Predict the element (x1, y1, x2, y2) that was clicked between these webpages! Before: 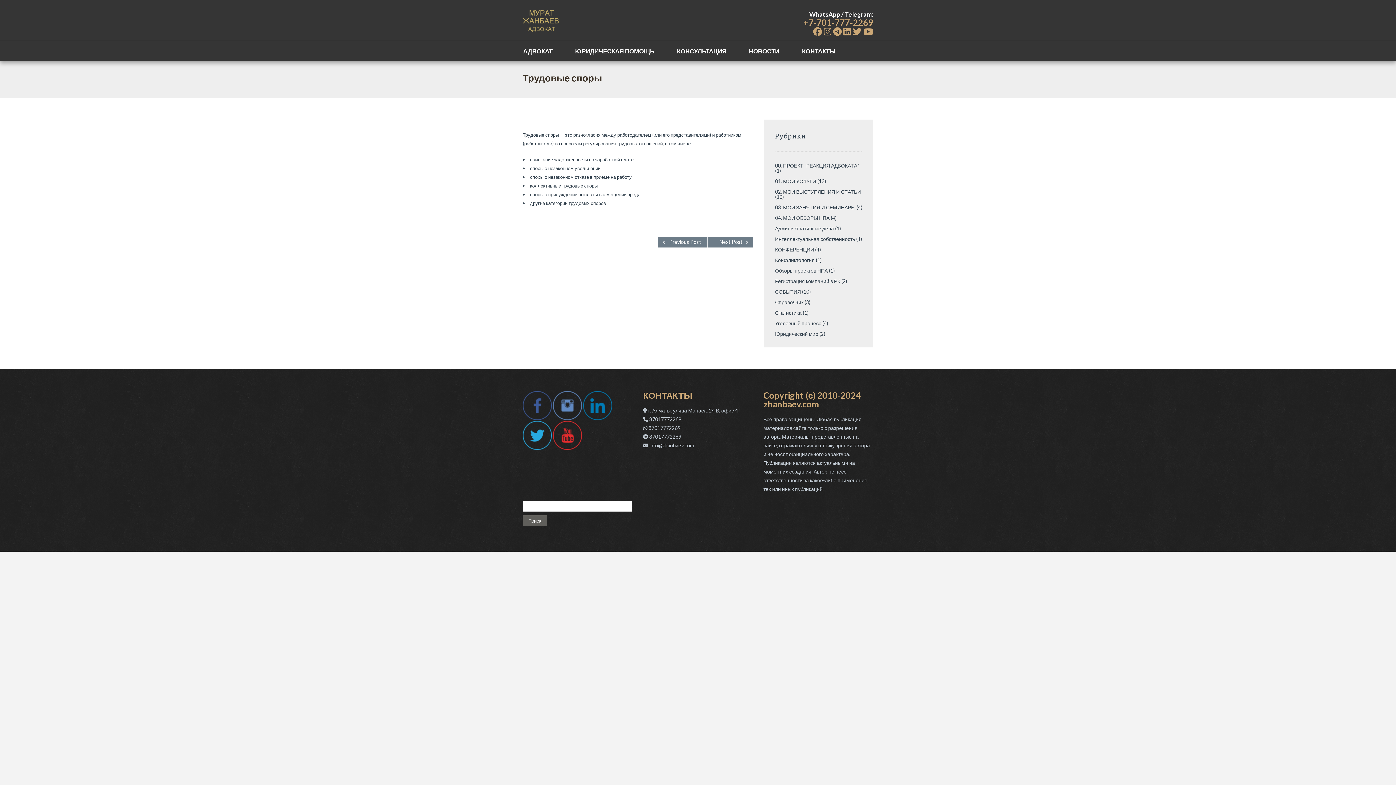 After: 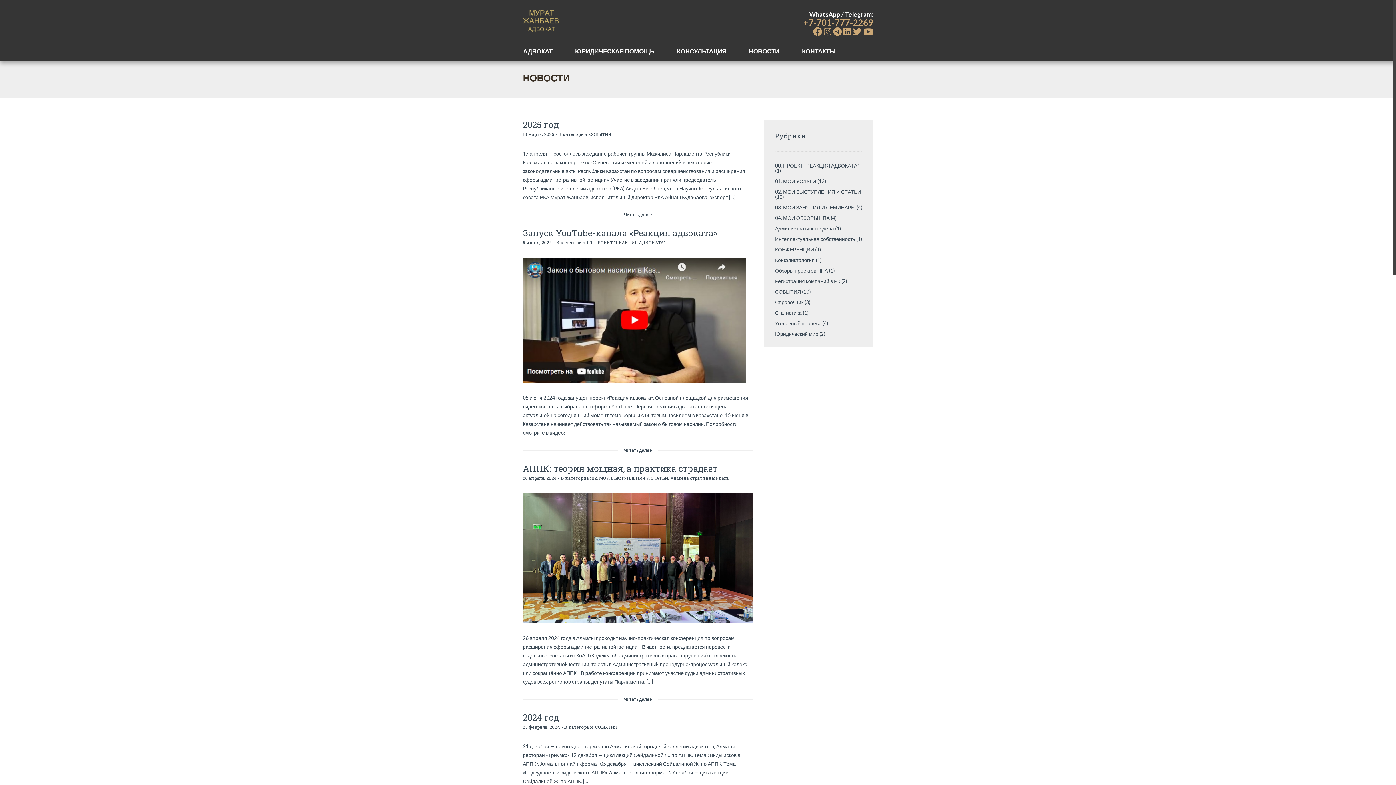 Action: label: НОВОСТИ bbox: (745, 45, 783, 56)